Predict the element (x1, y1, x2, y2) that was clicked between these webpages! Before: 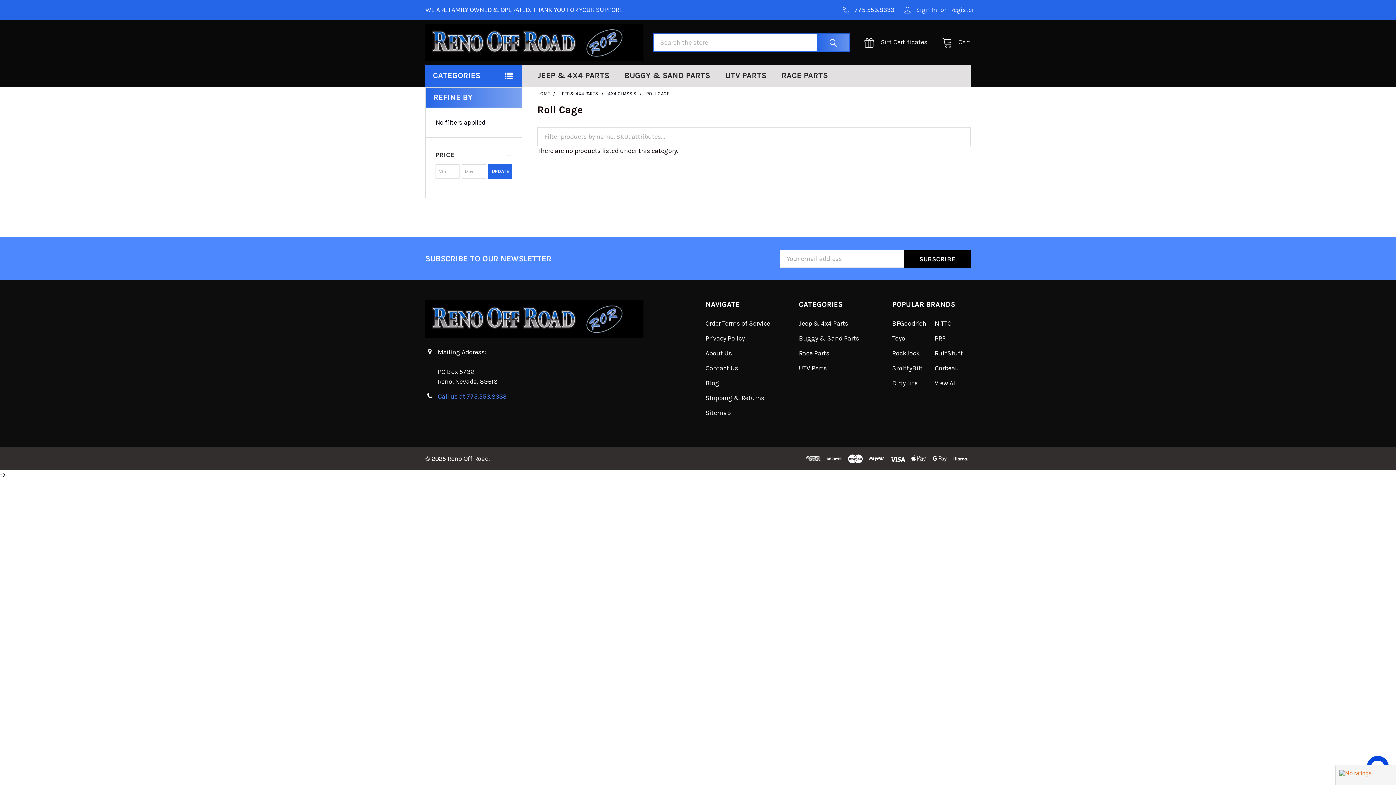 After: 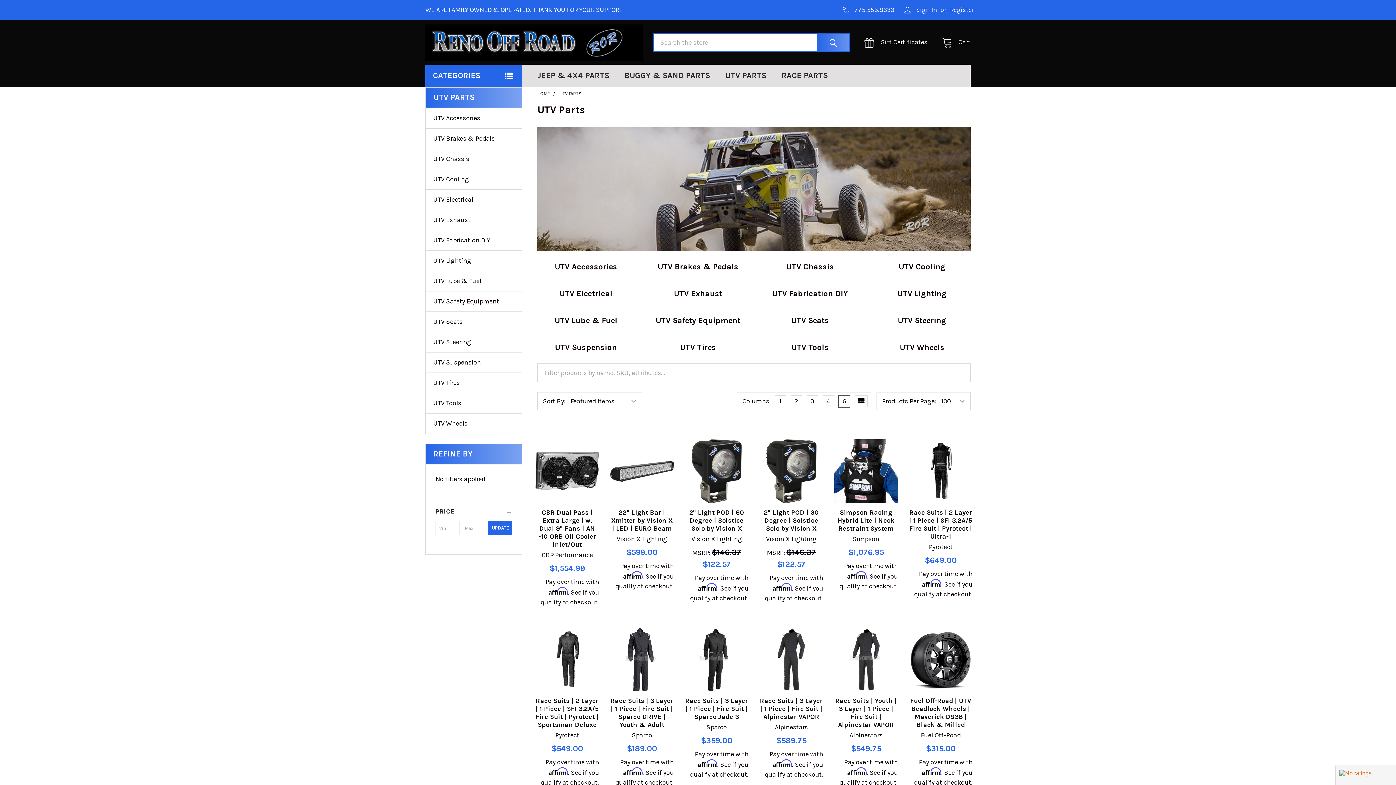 Action: bbox: (717, 64, 774, 86) label: UTV PARTS